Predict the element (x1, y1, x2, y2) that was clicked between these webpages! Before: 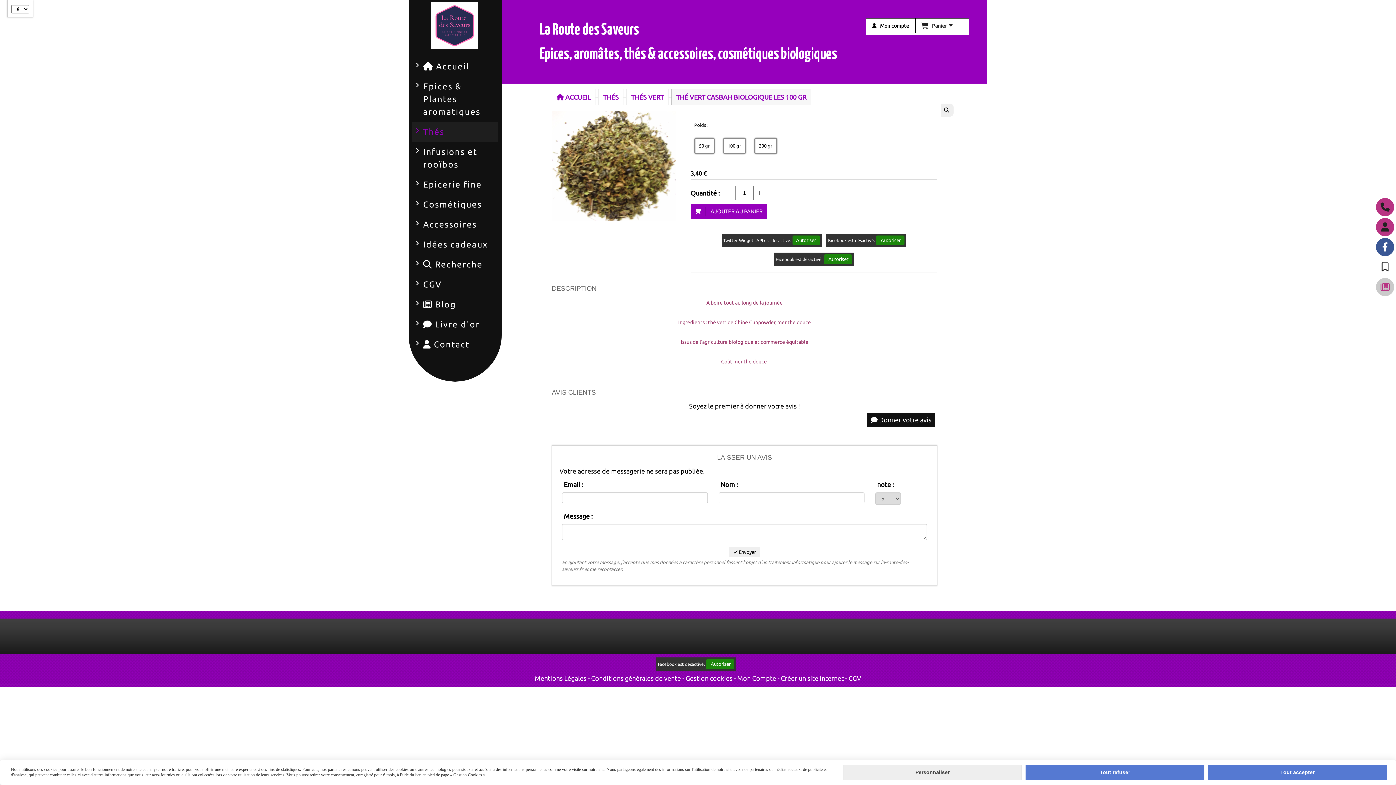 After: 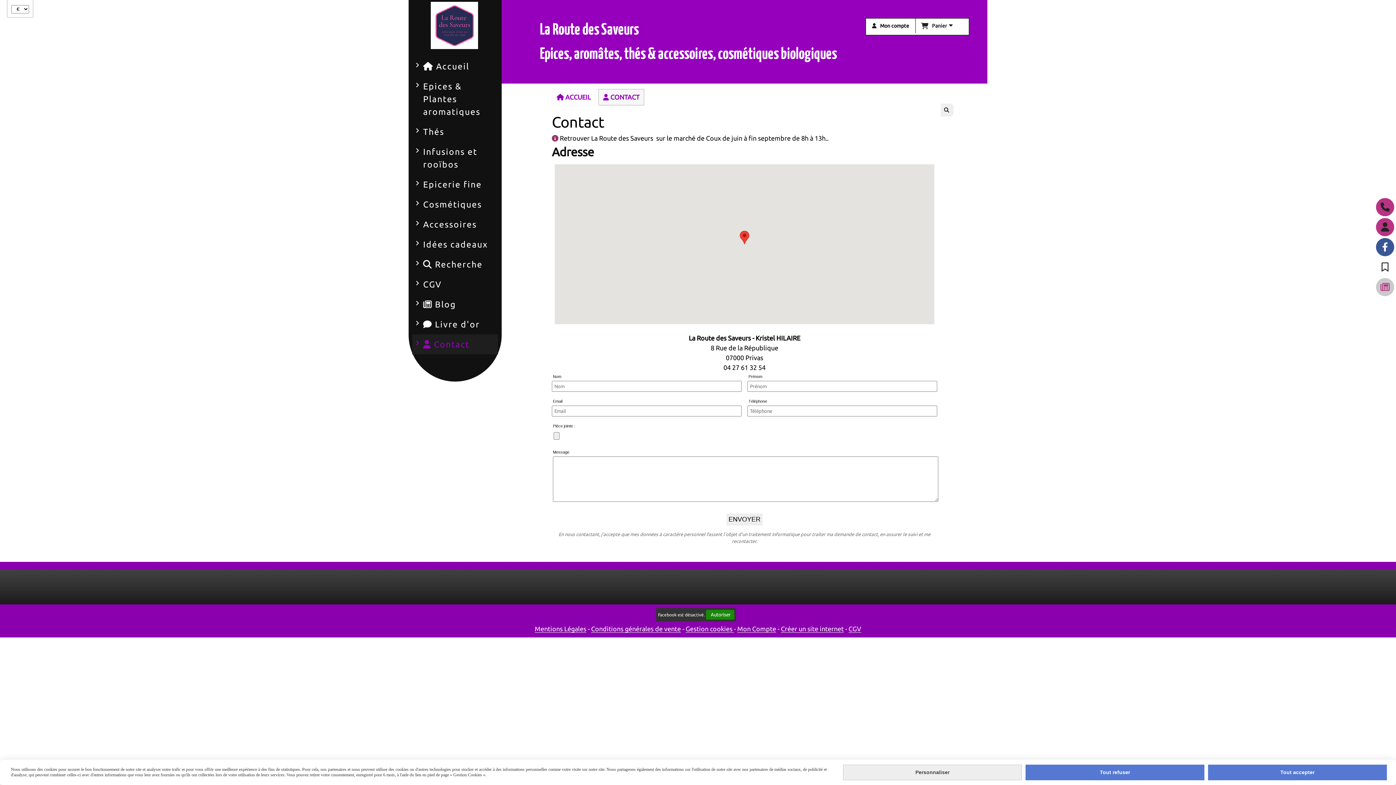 Action: bbox: (1376, 198, 1394, 216) label: 04 27 61 32 54